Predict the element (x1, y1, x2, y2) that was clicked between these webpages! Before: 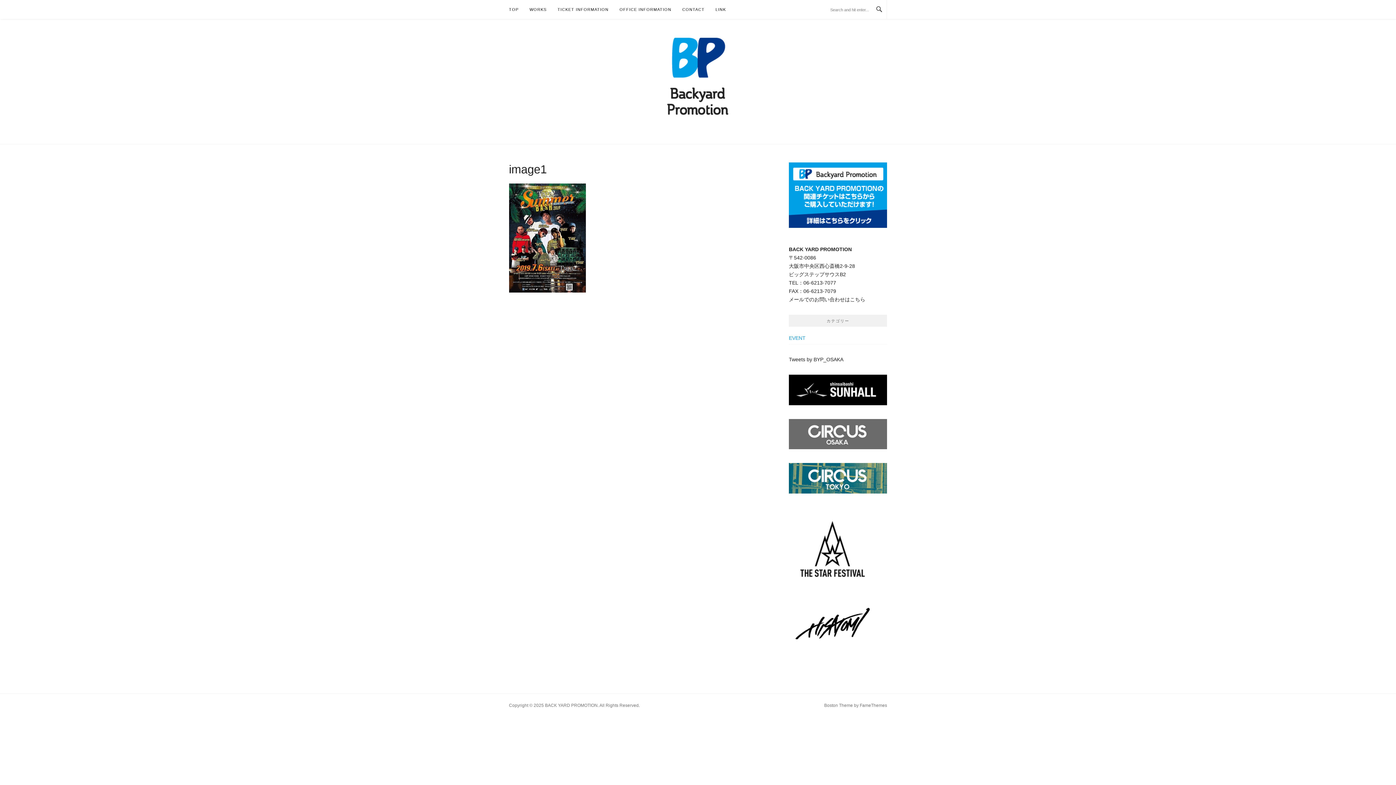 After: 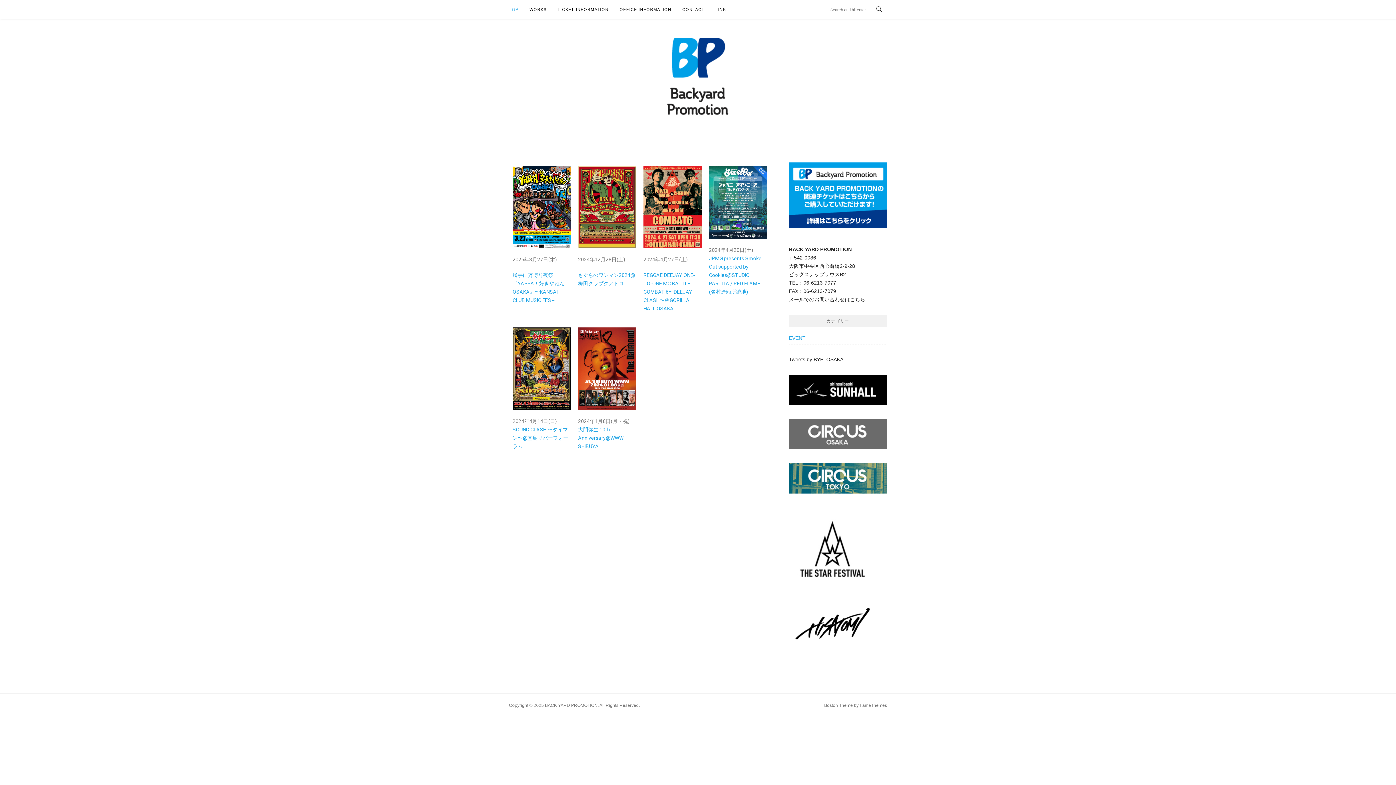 Action: bbox: (509, 0, 518, 18) label: TOP